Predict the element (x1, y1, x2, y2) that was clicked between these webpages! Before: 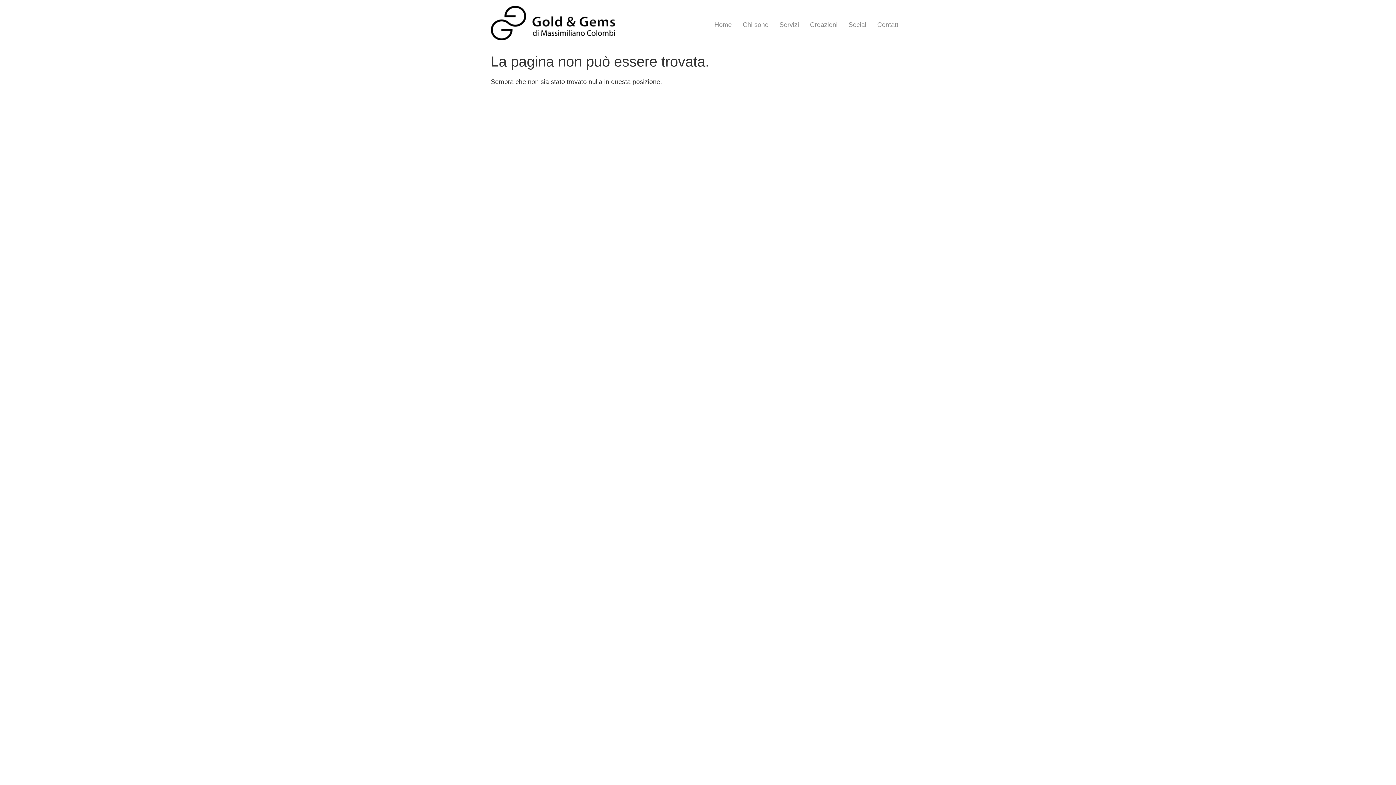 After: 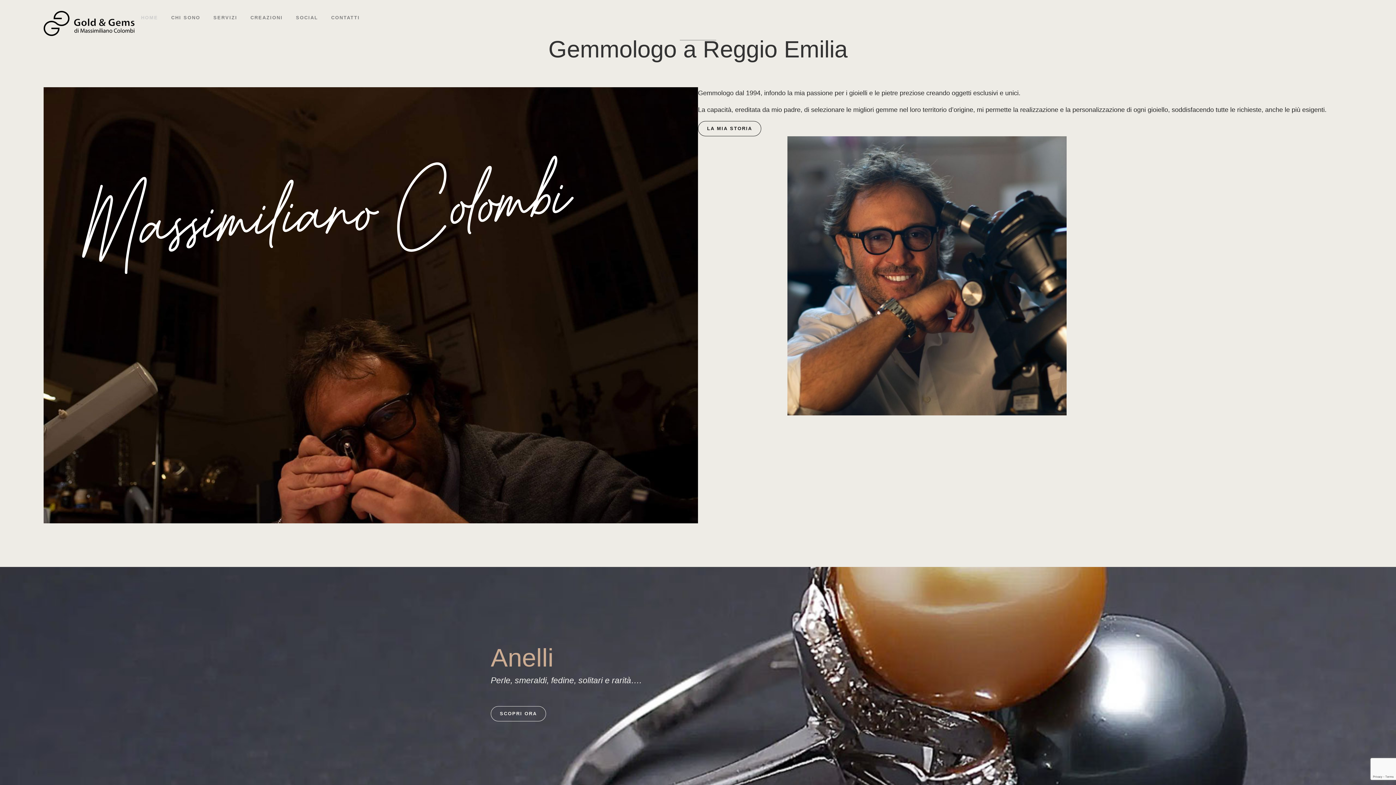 Action: bbox: (490, 5, 615, 43)